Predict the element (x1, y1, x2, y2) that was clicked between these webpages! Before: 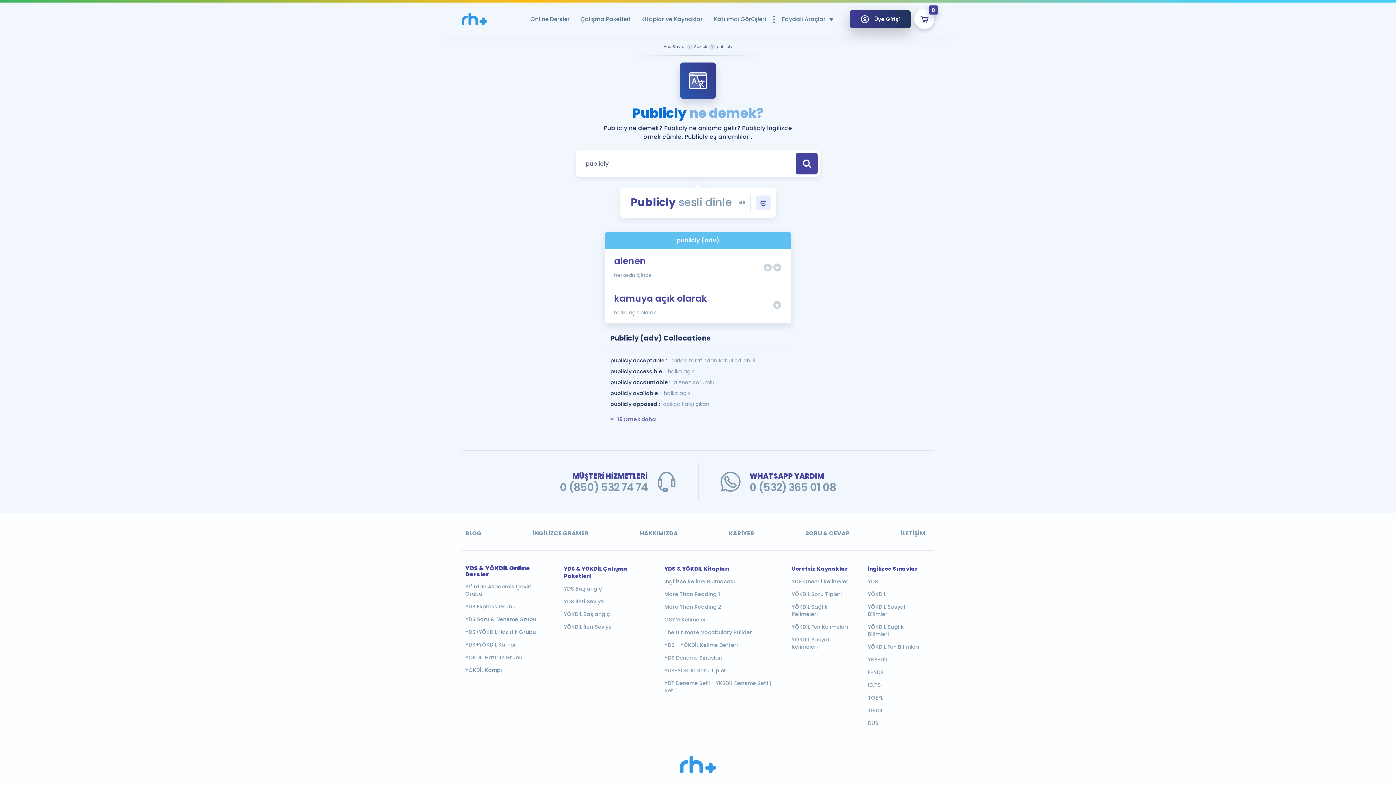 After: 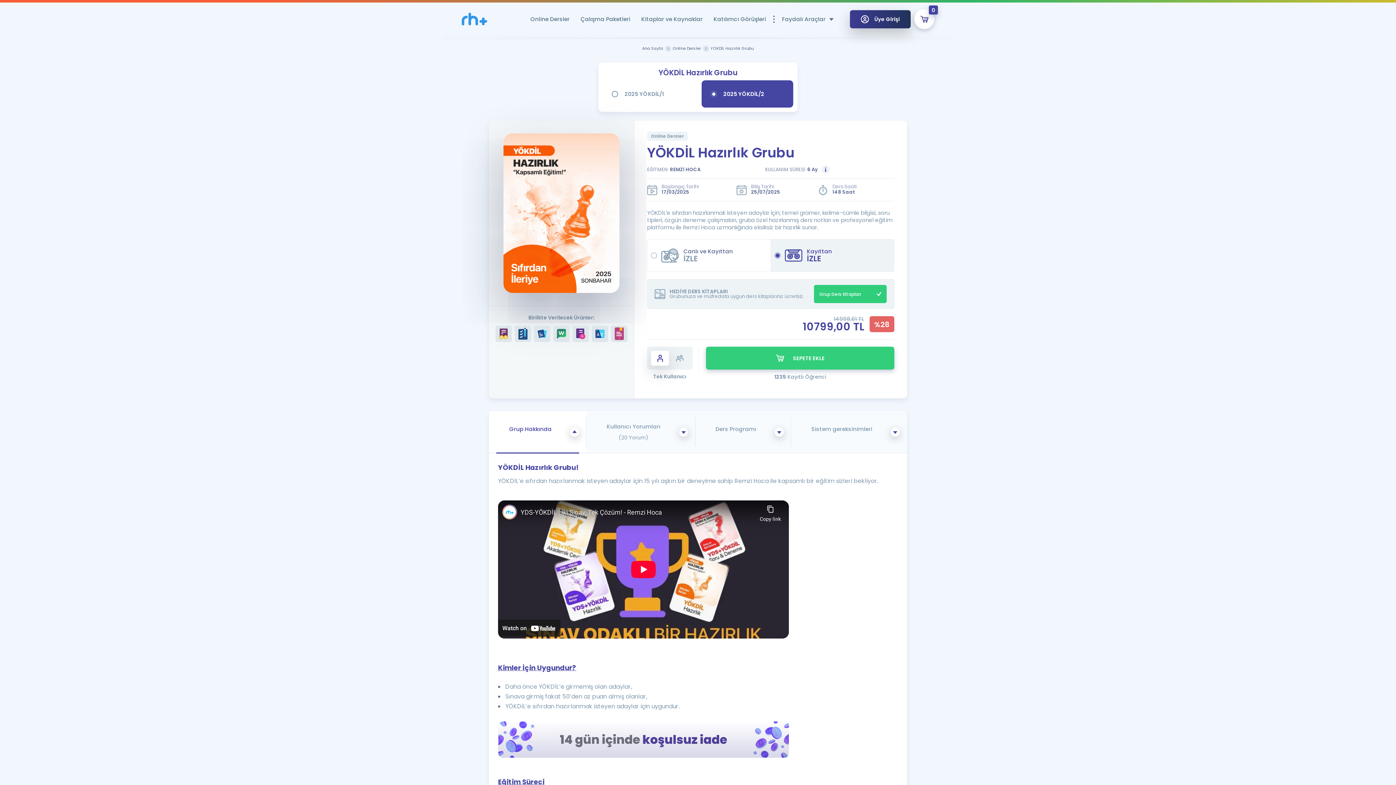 Action: bbox: (465, 654, 547, 661) label: YÖKDİL Hazırlık Grubu